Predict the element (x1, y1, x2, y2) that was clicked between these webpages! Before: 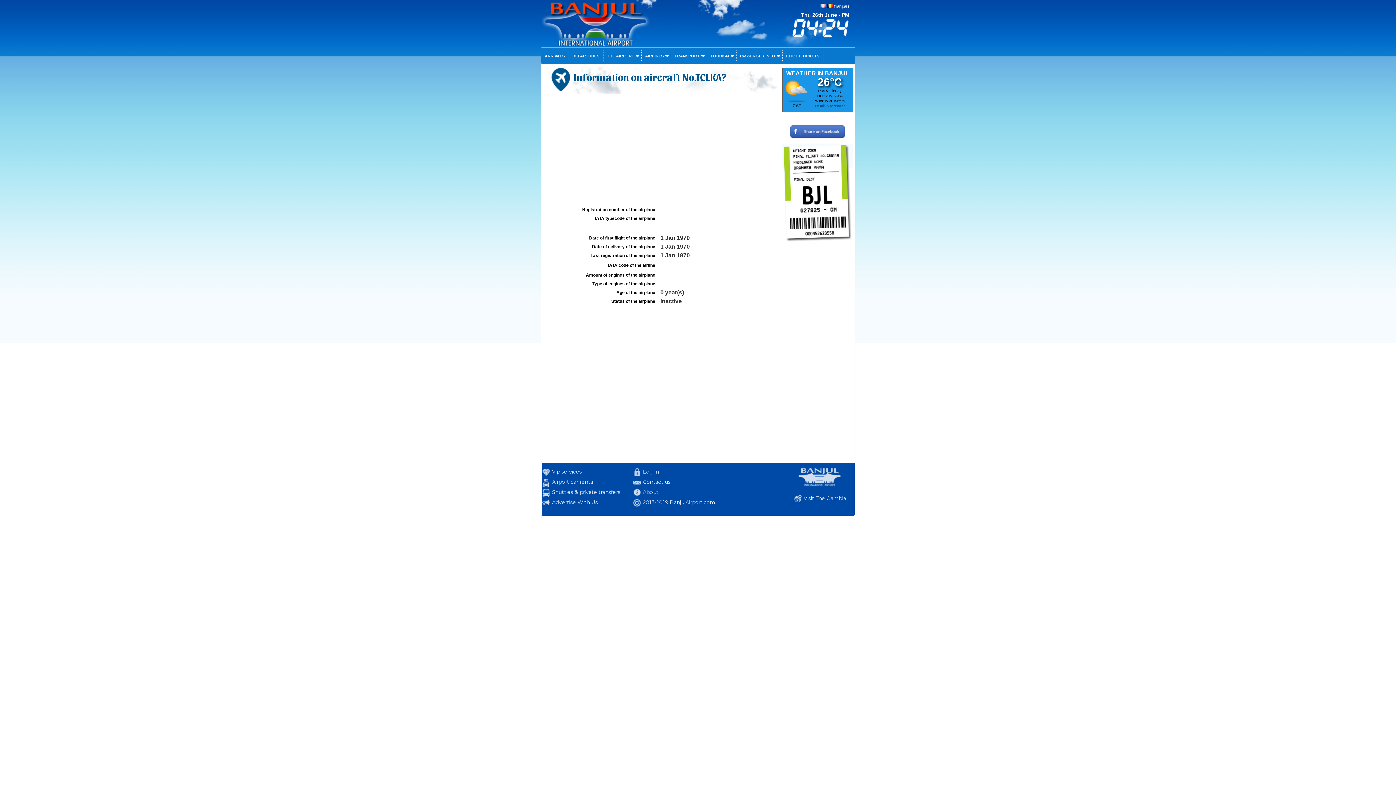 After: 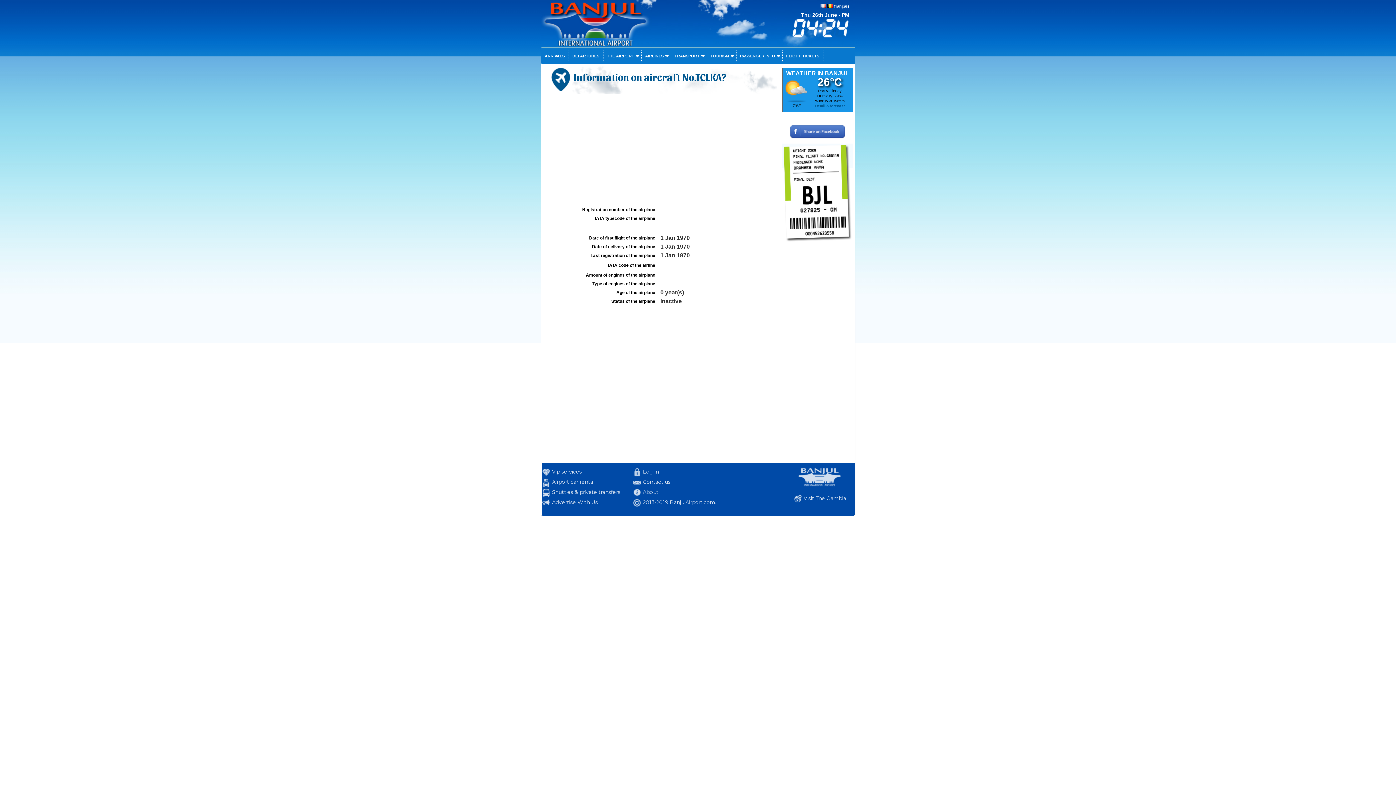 Action: bbox: (790, 134, 845, 139)